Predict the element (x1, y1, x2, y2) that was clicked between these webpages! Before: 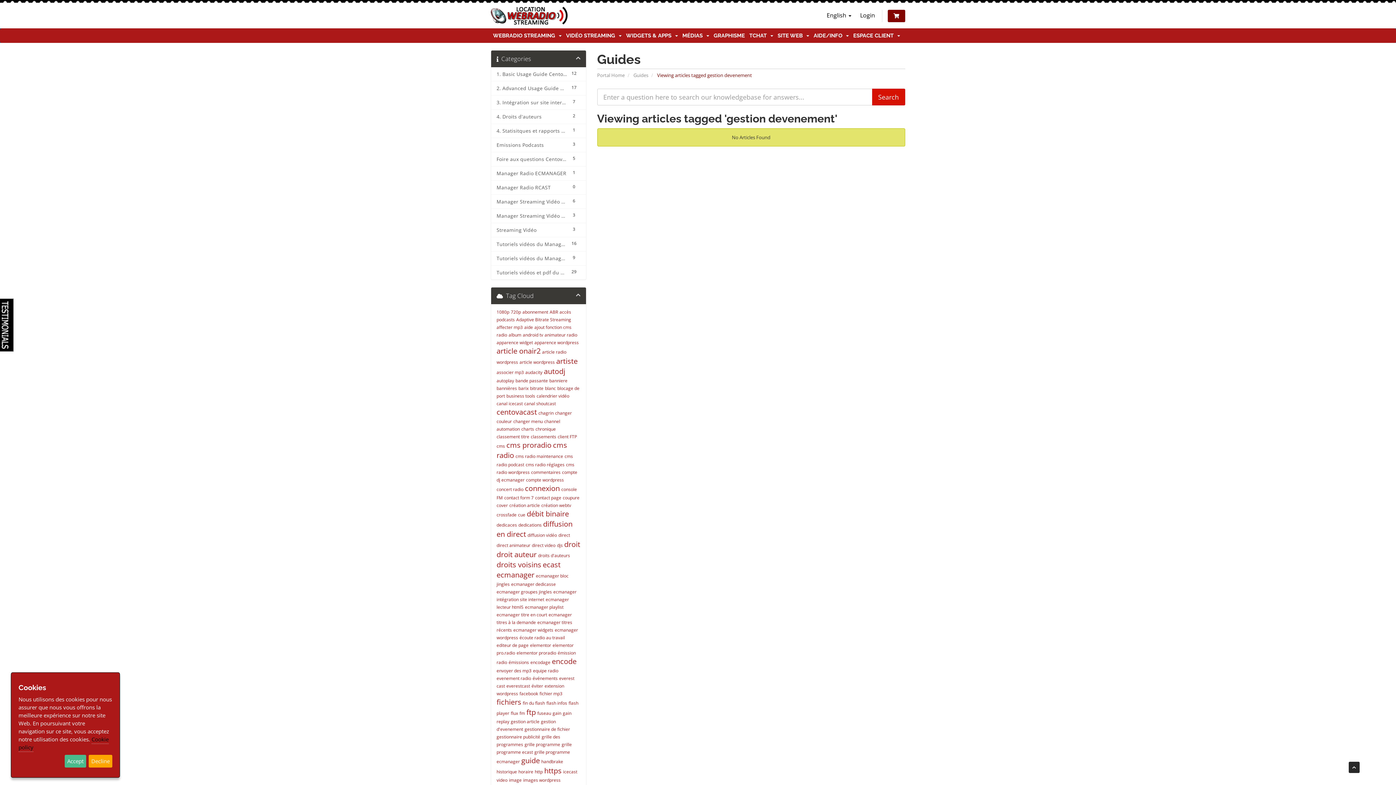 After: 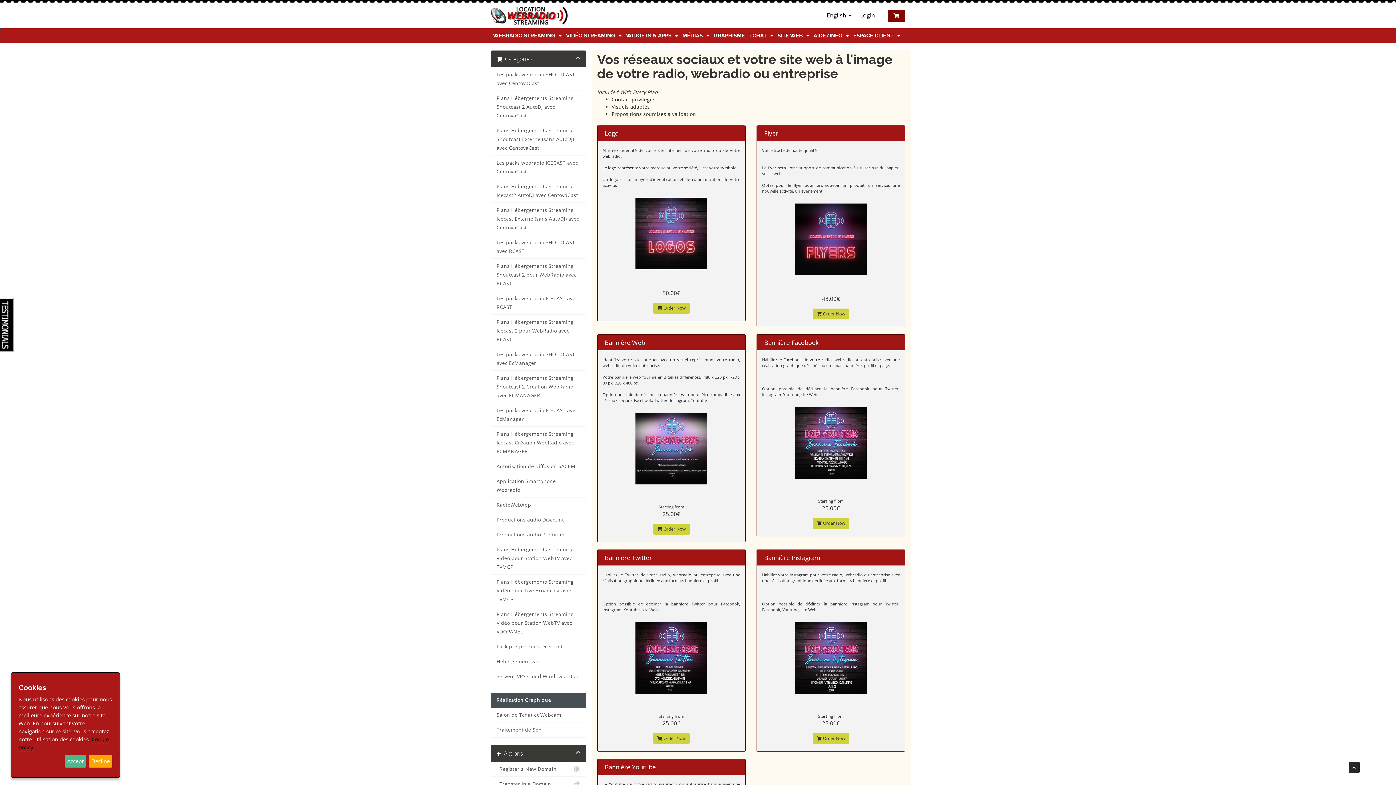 Action: label: GRAPHISME bbox: (712, 28, 746, 42)